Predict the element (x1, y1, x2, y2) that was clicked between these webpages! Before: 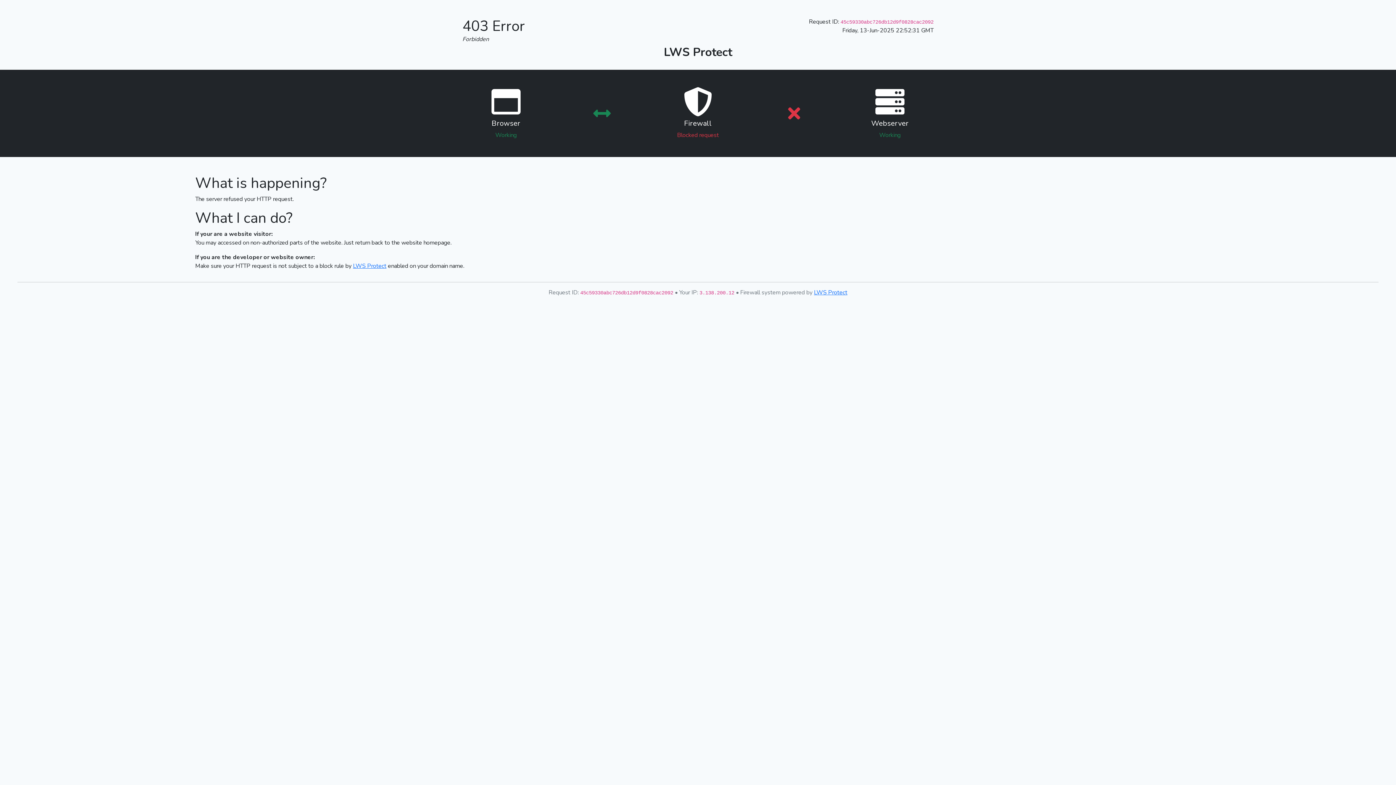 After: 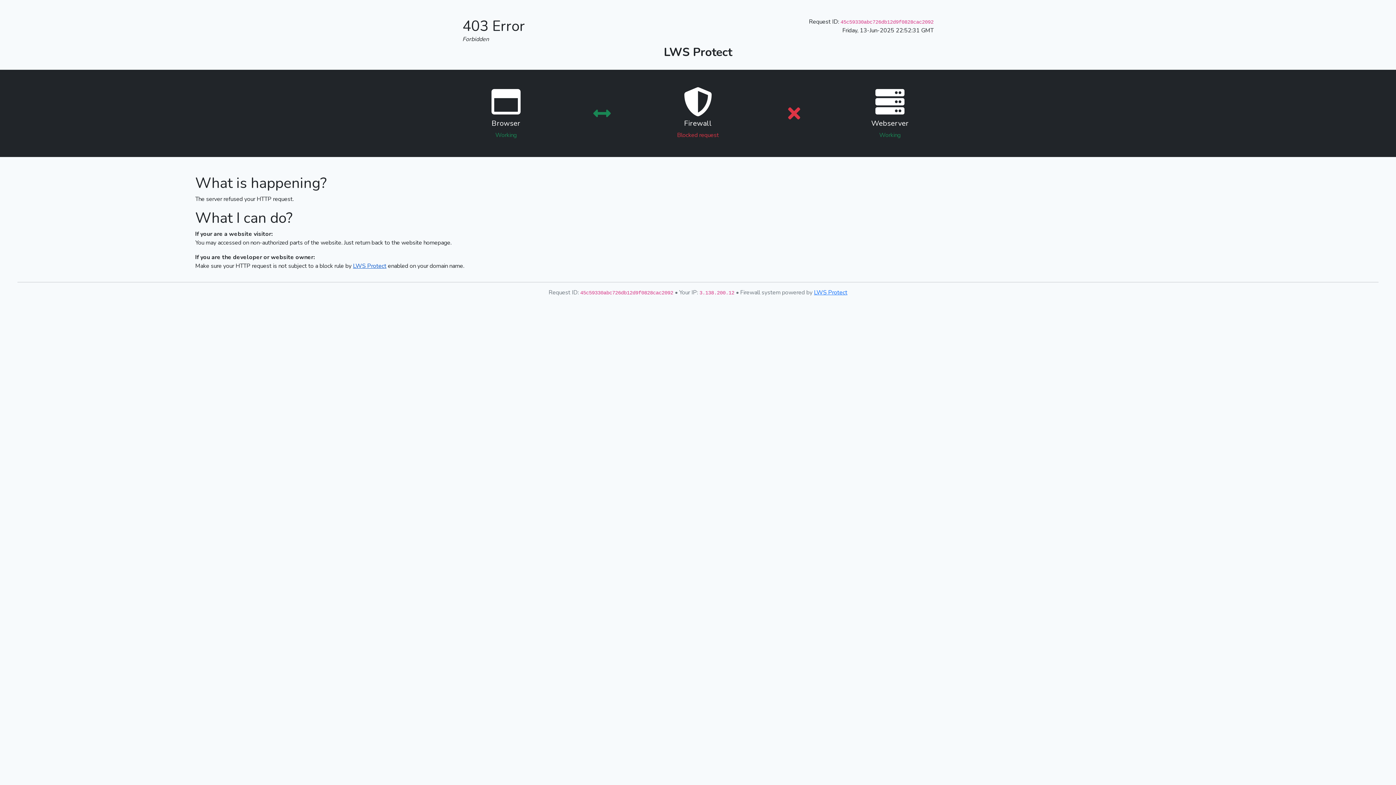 Action: bbox: (353, 262, 386, 270) label: LWS Protect